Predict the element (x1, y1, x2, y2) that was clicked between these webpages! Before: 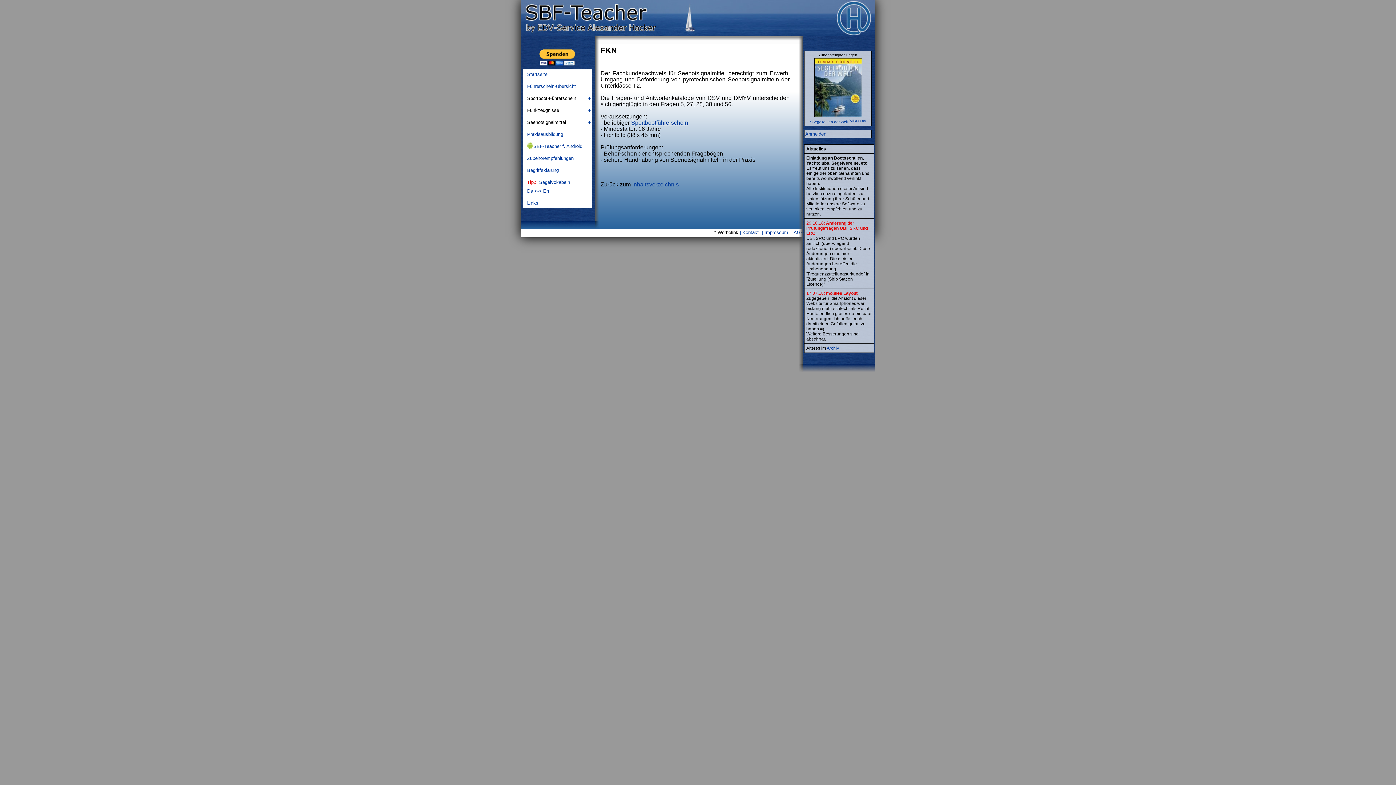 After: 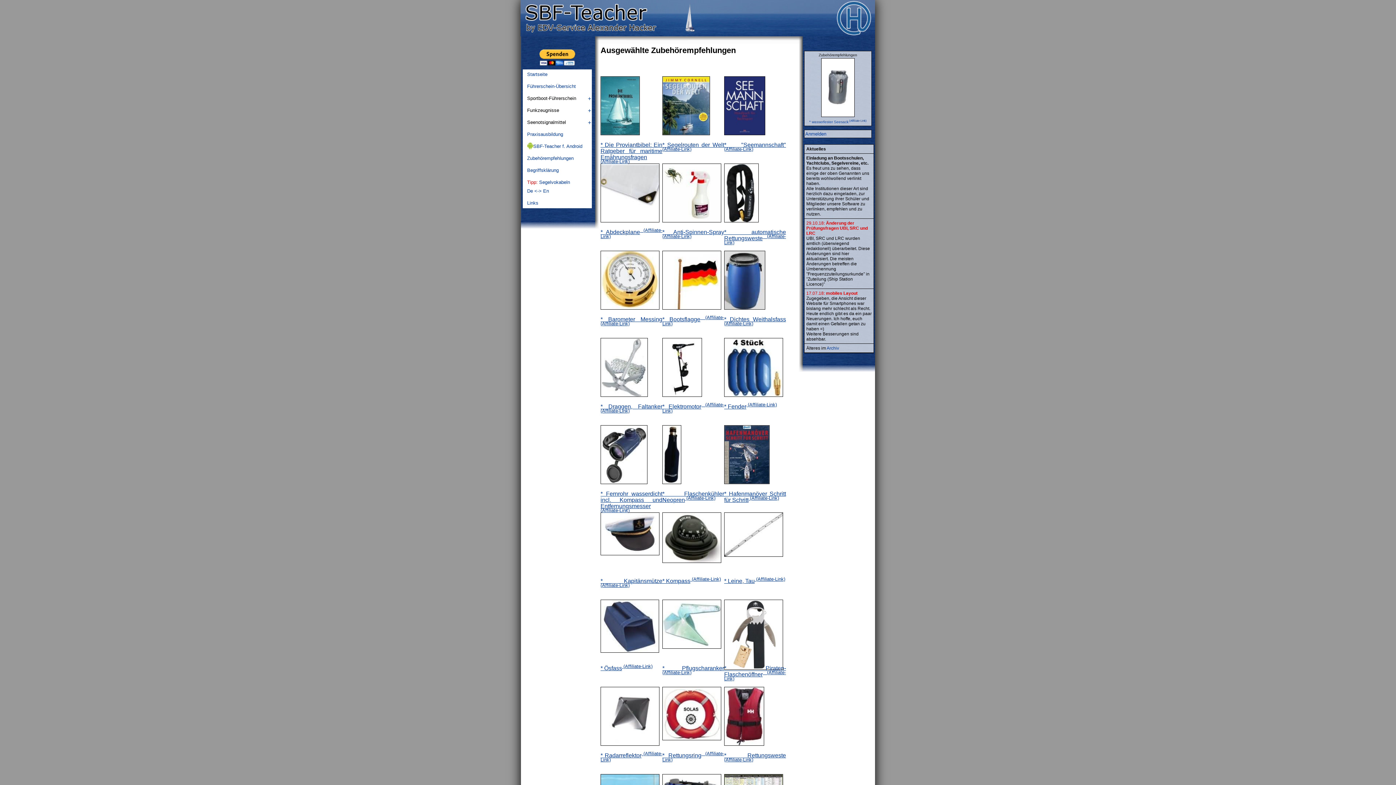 Action: label: Zubehörempfehlungen bbox: (526, 153, 588, 163)